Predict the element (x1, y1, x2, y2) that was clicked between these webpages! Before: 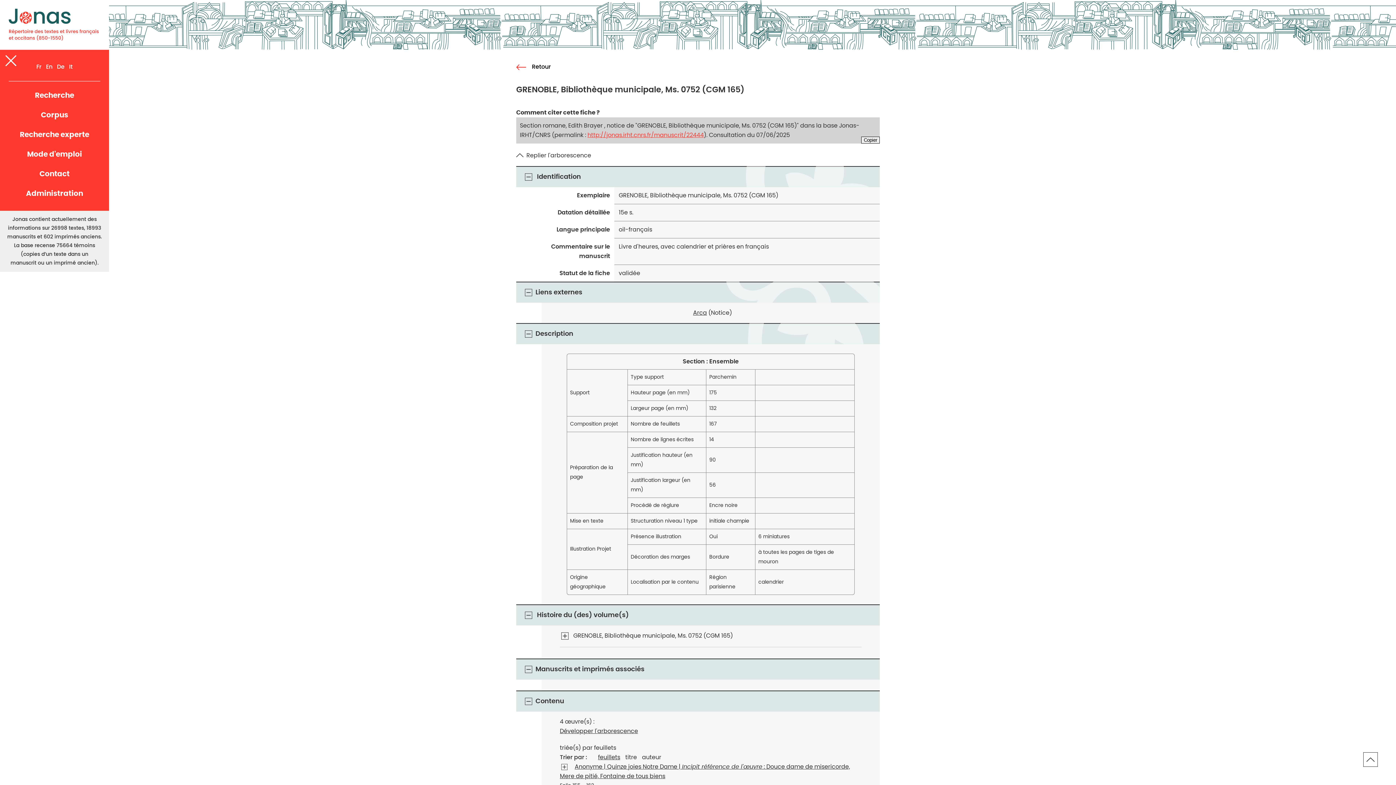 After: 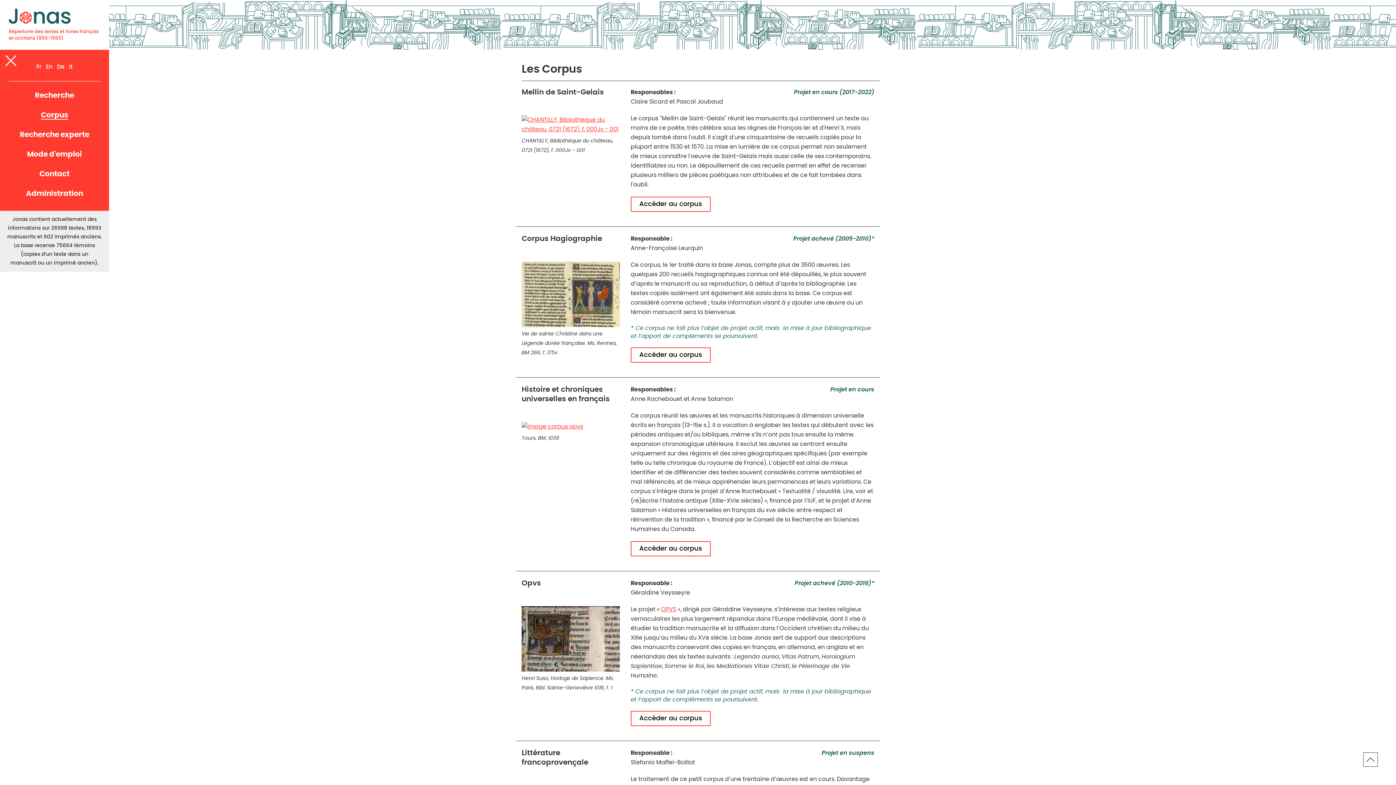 Action: label: Corpus bbox: (40, 111, 68, 118)